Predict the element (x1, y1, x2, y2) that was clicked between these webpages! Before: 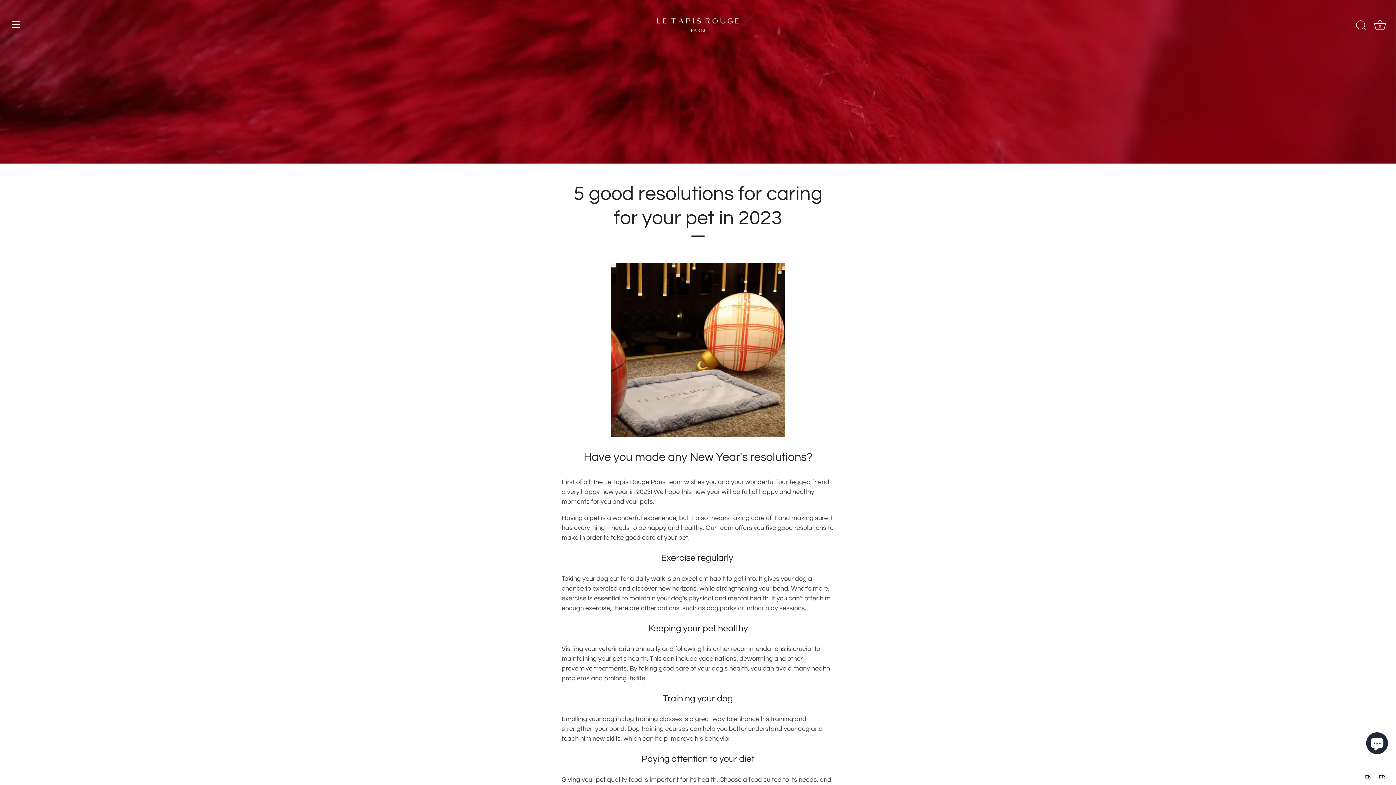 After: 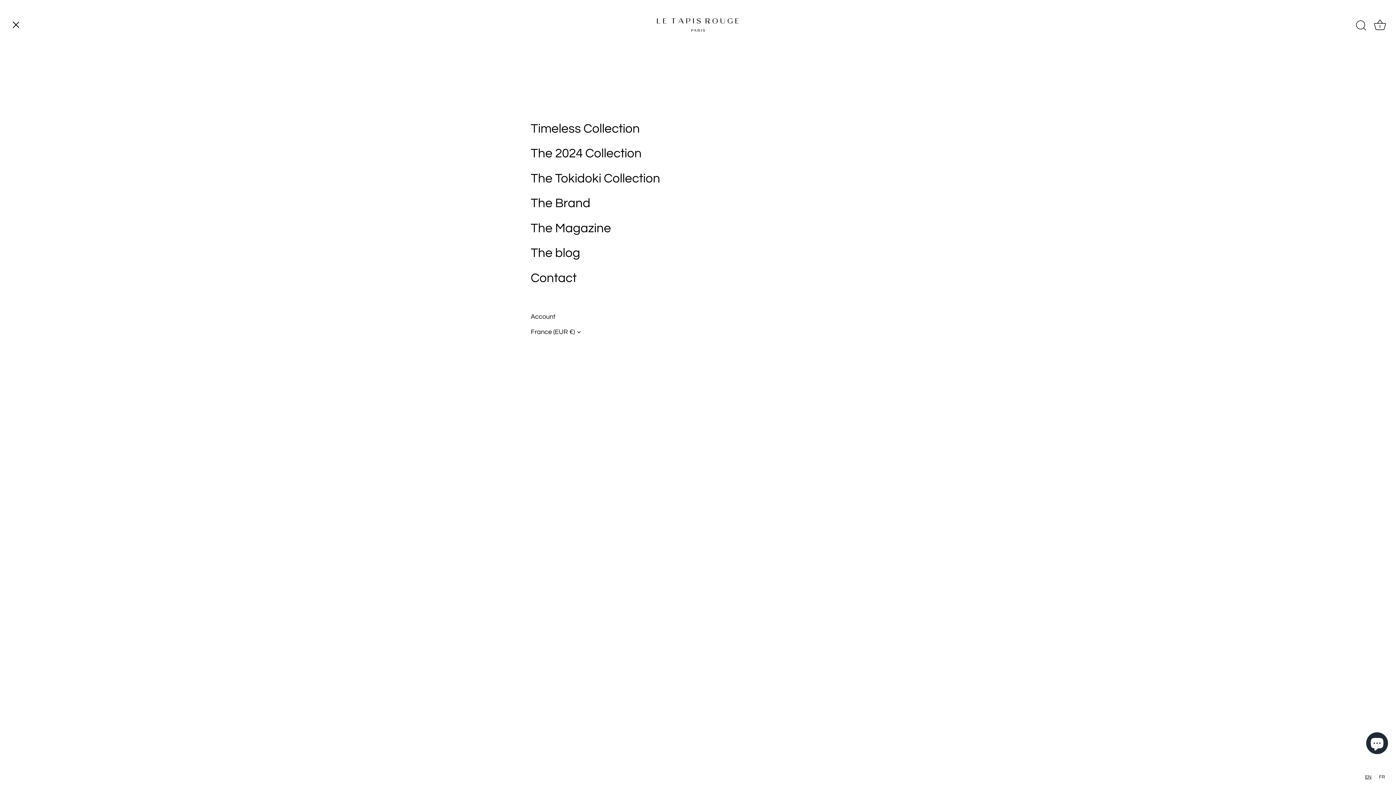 Action: label: Menu bbox: (8, 16, 24, 32)